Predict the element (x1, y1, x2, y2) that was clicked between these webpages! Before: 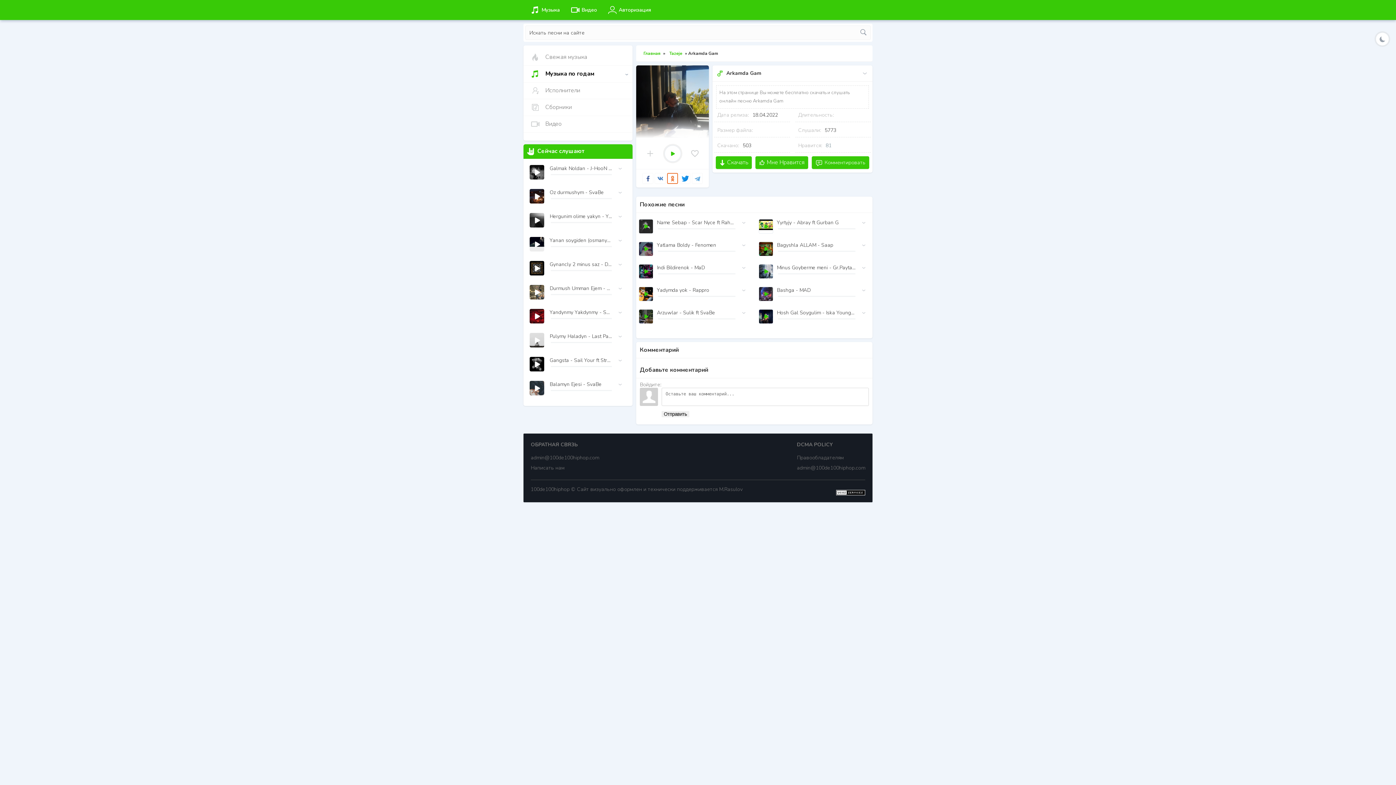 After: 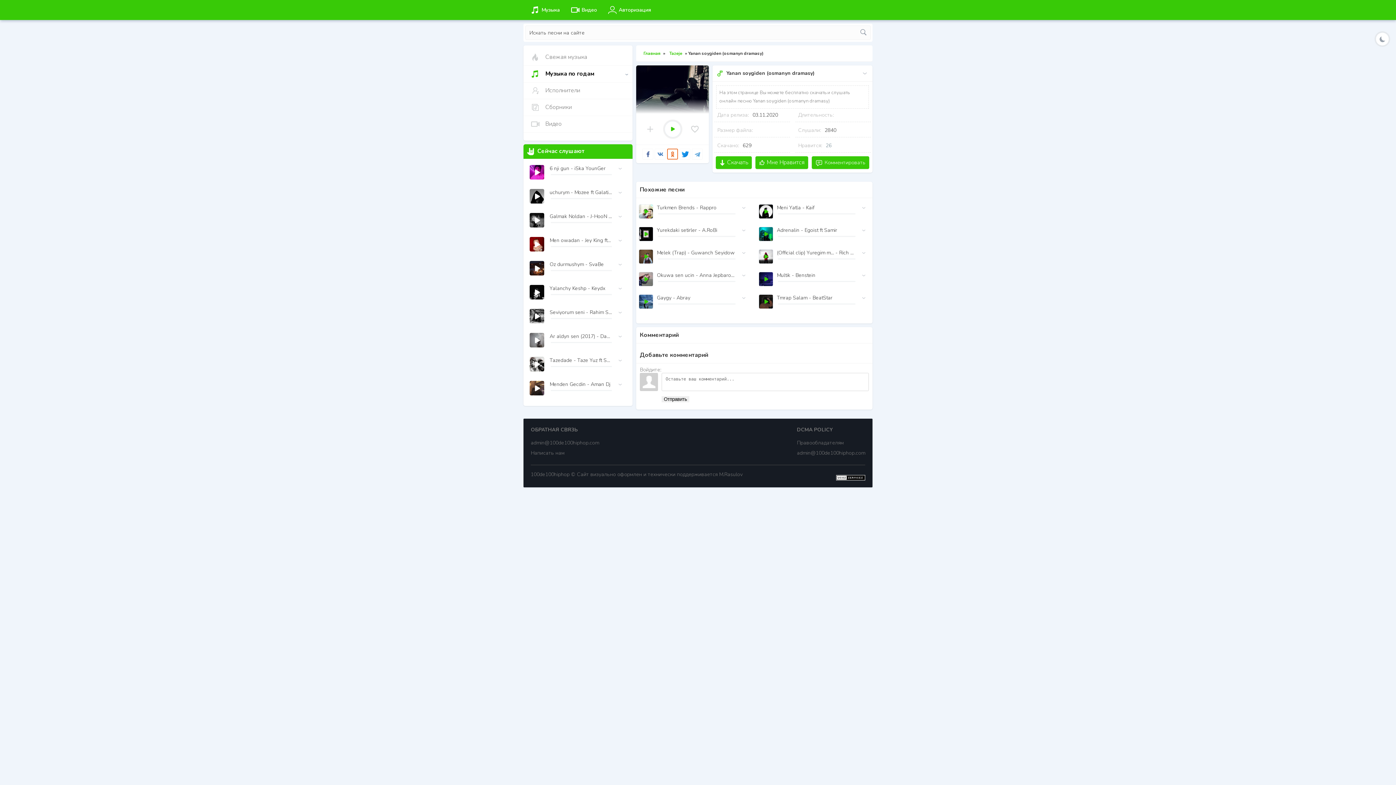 Action: label: Yanan soygiden (osmanyn d... - BiG BosS ft Oraz.M bbox: (549, 237, 612, 244)